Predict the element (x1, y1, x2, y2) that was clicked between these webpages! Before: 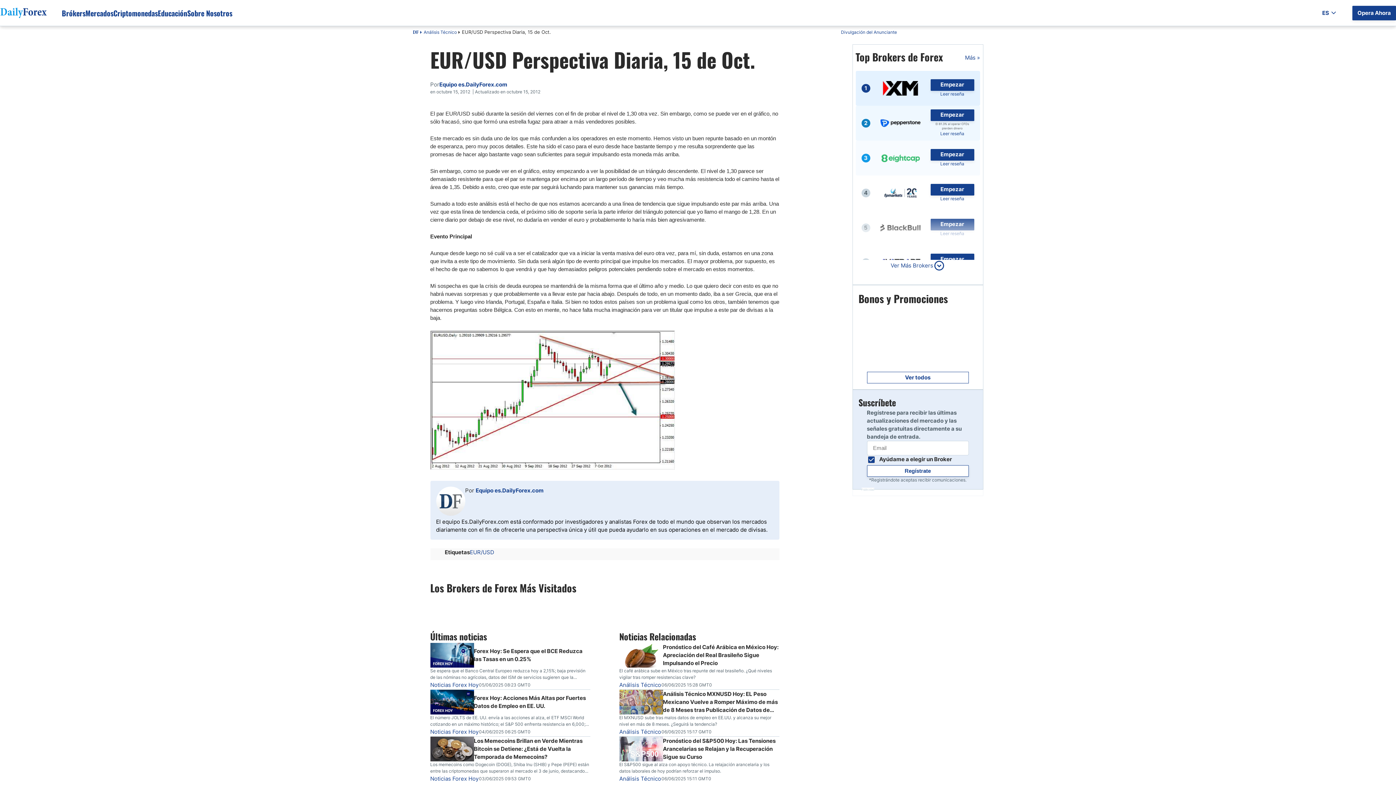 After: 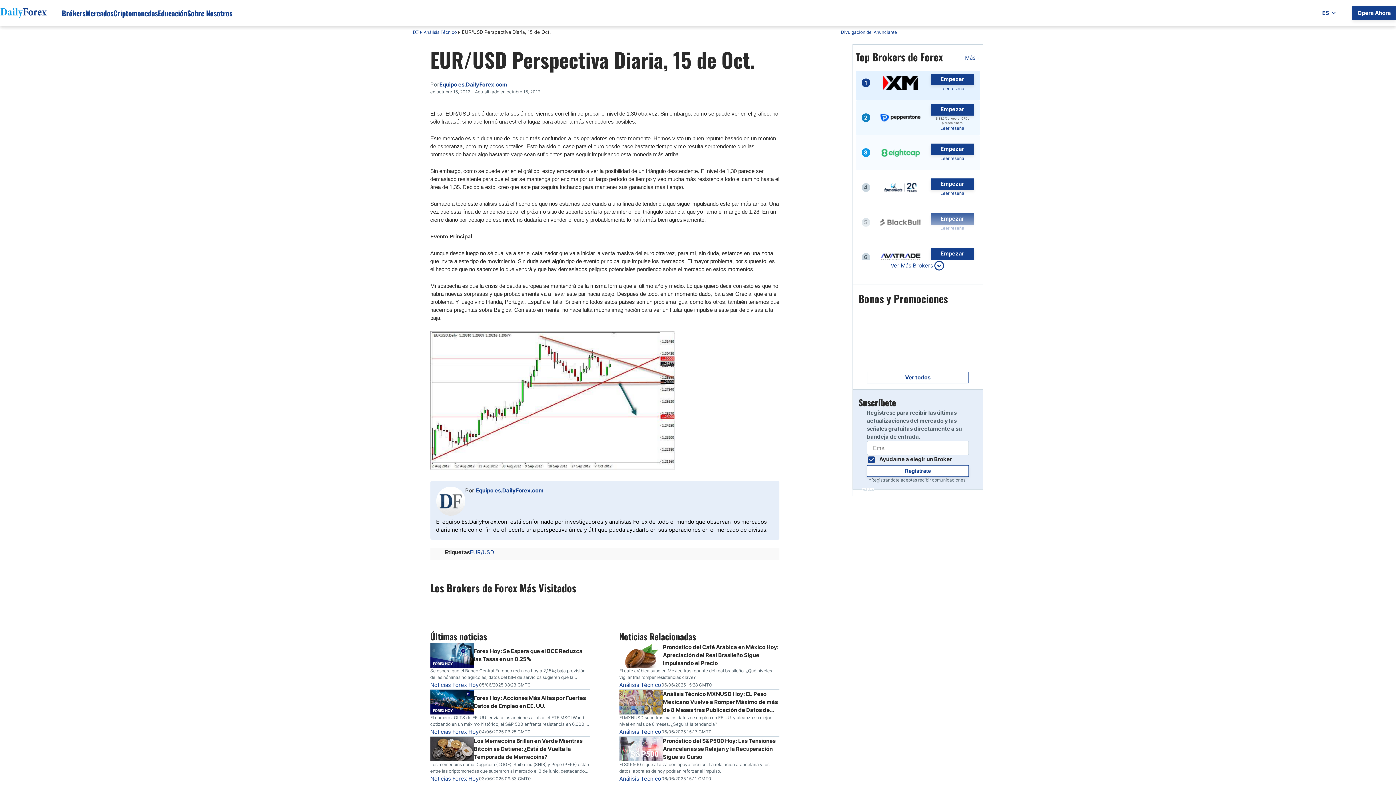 Action: label: Empezar bbox: (930, 253, 974, 265)